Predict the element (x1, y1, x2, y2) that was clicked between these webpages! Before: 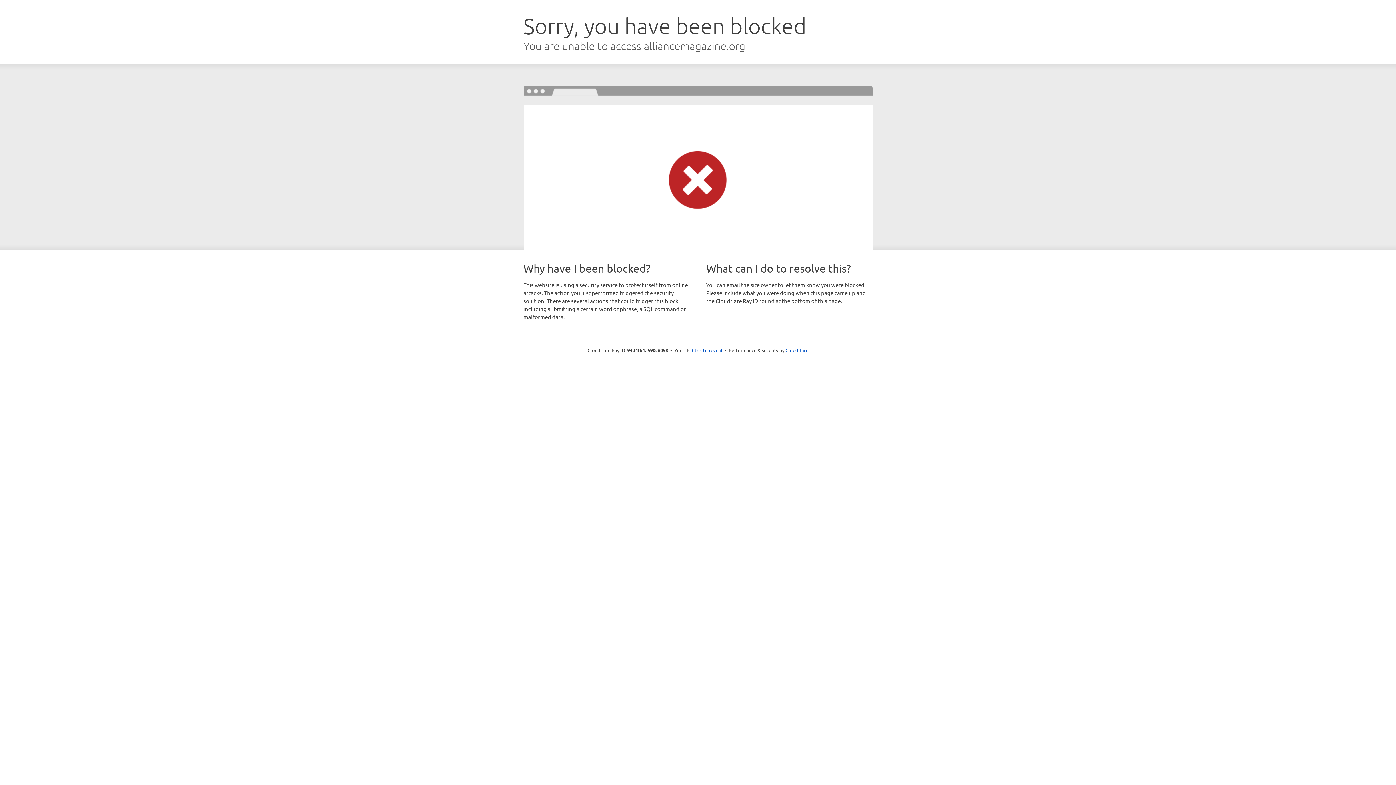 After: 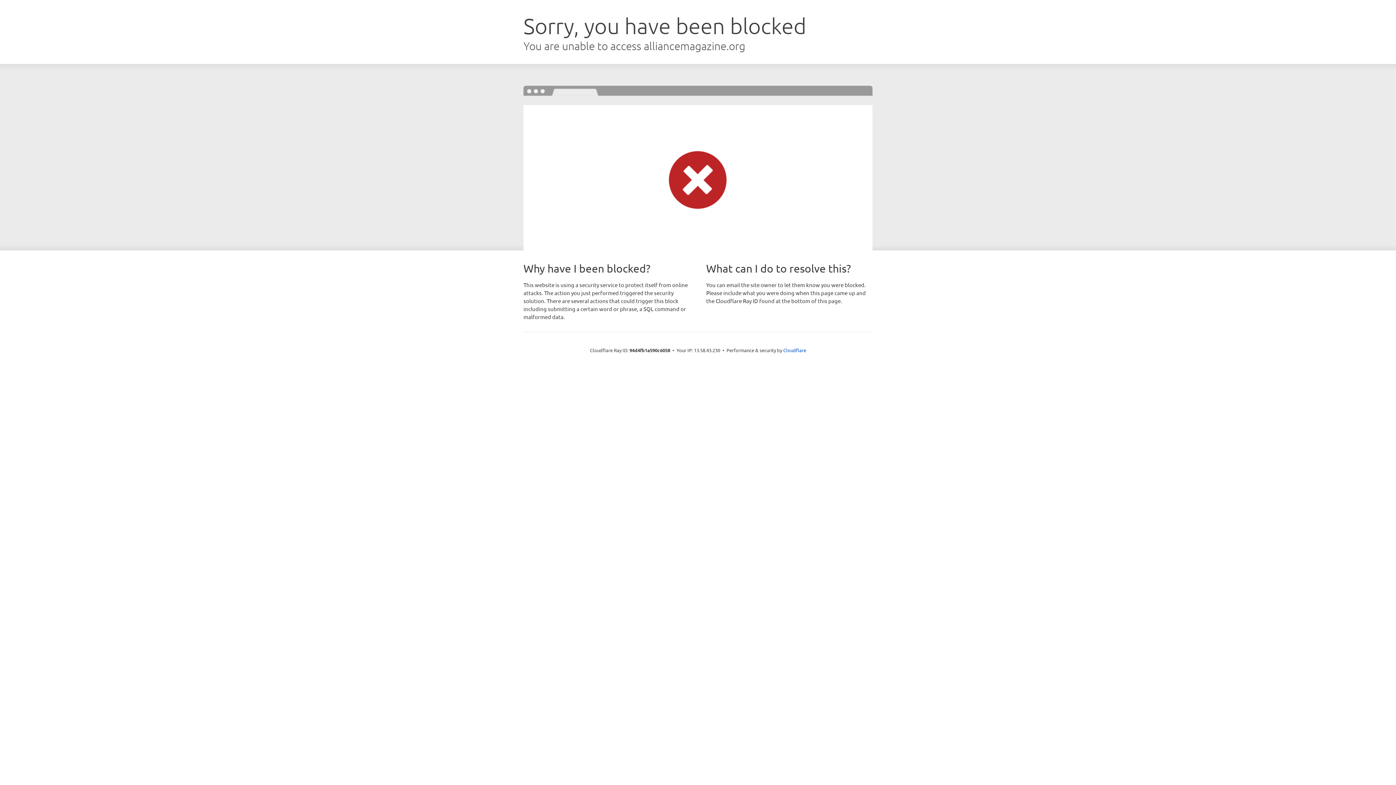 Action: label: Click to reveal bbox: (692, 346, 722, 353)